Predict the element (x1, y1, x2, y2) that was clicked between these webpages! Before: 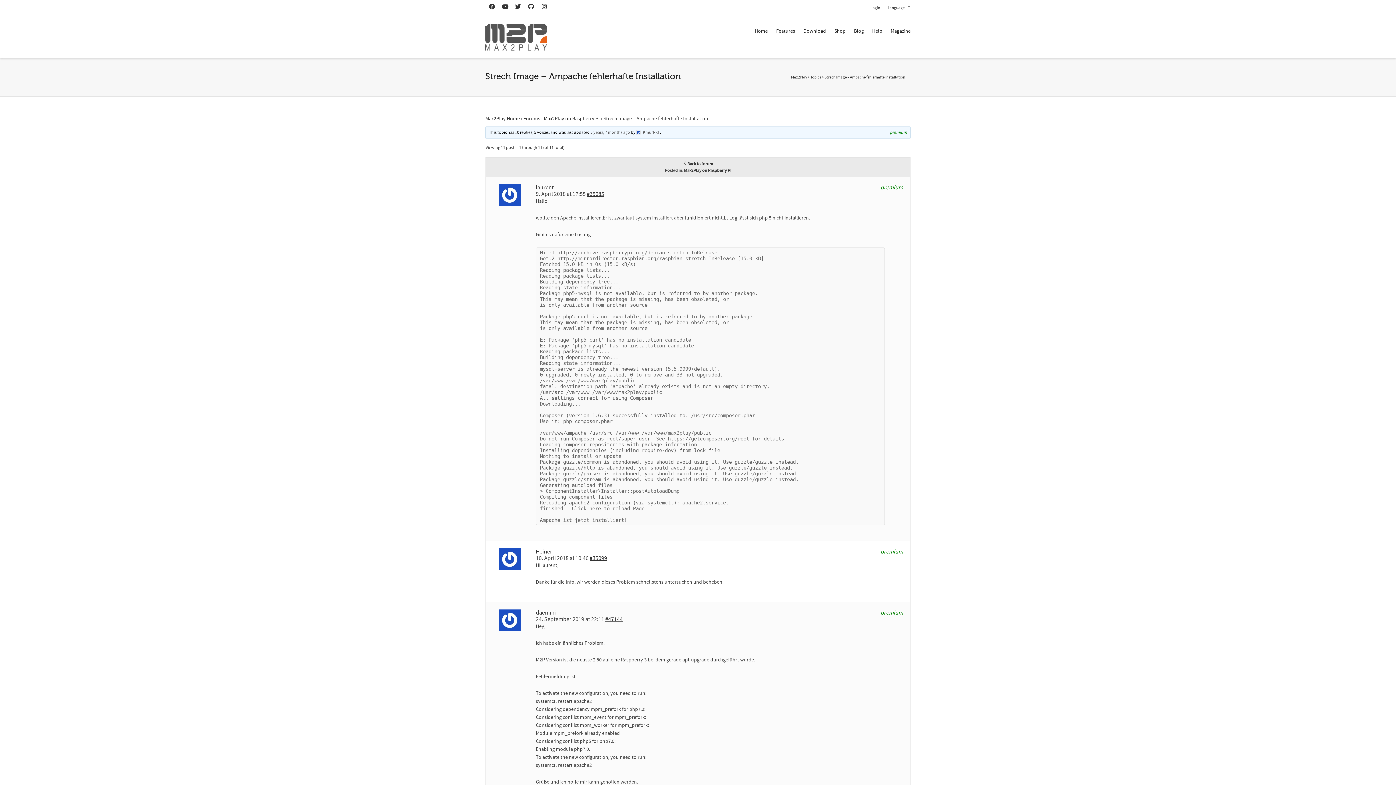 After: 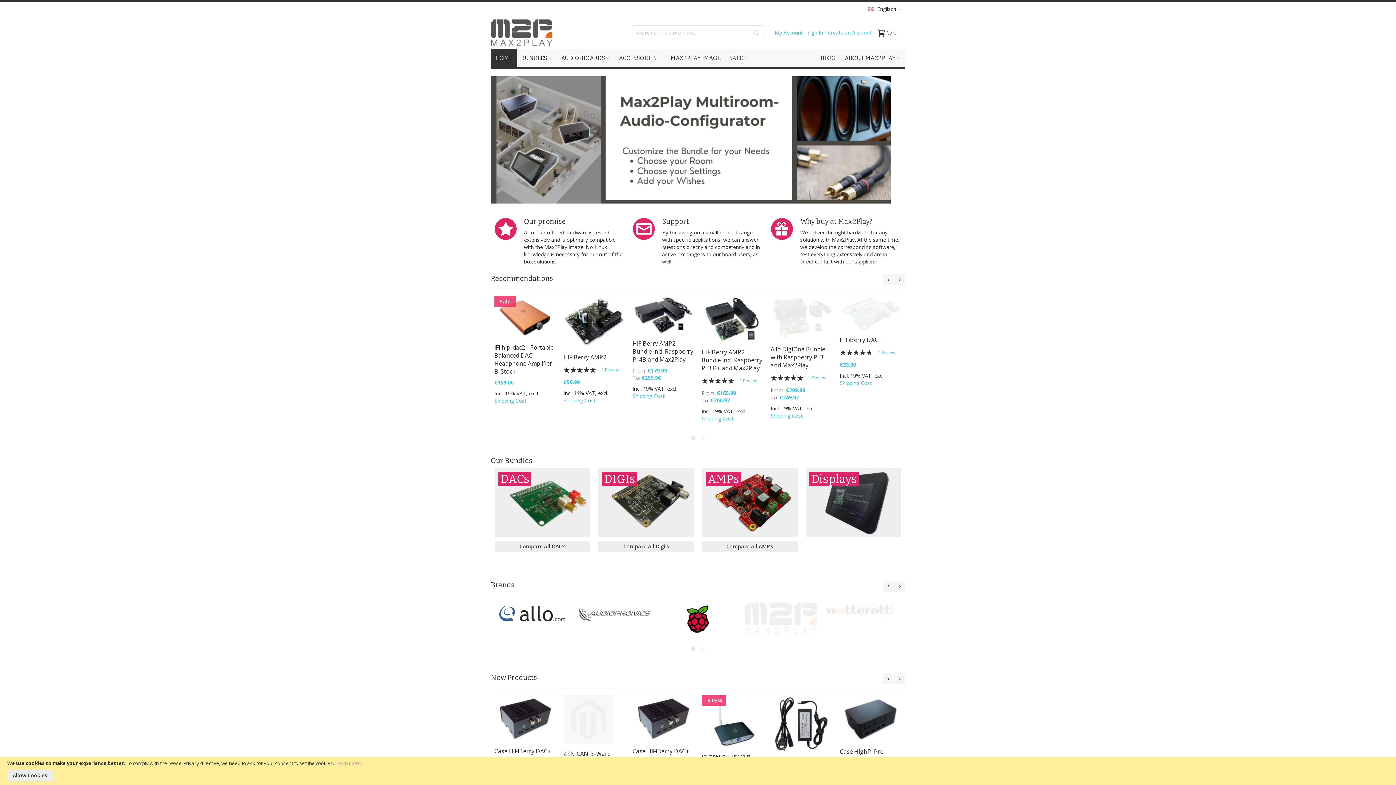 Action: label: Shop bbox: (834, 23, 845, 39)